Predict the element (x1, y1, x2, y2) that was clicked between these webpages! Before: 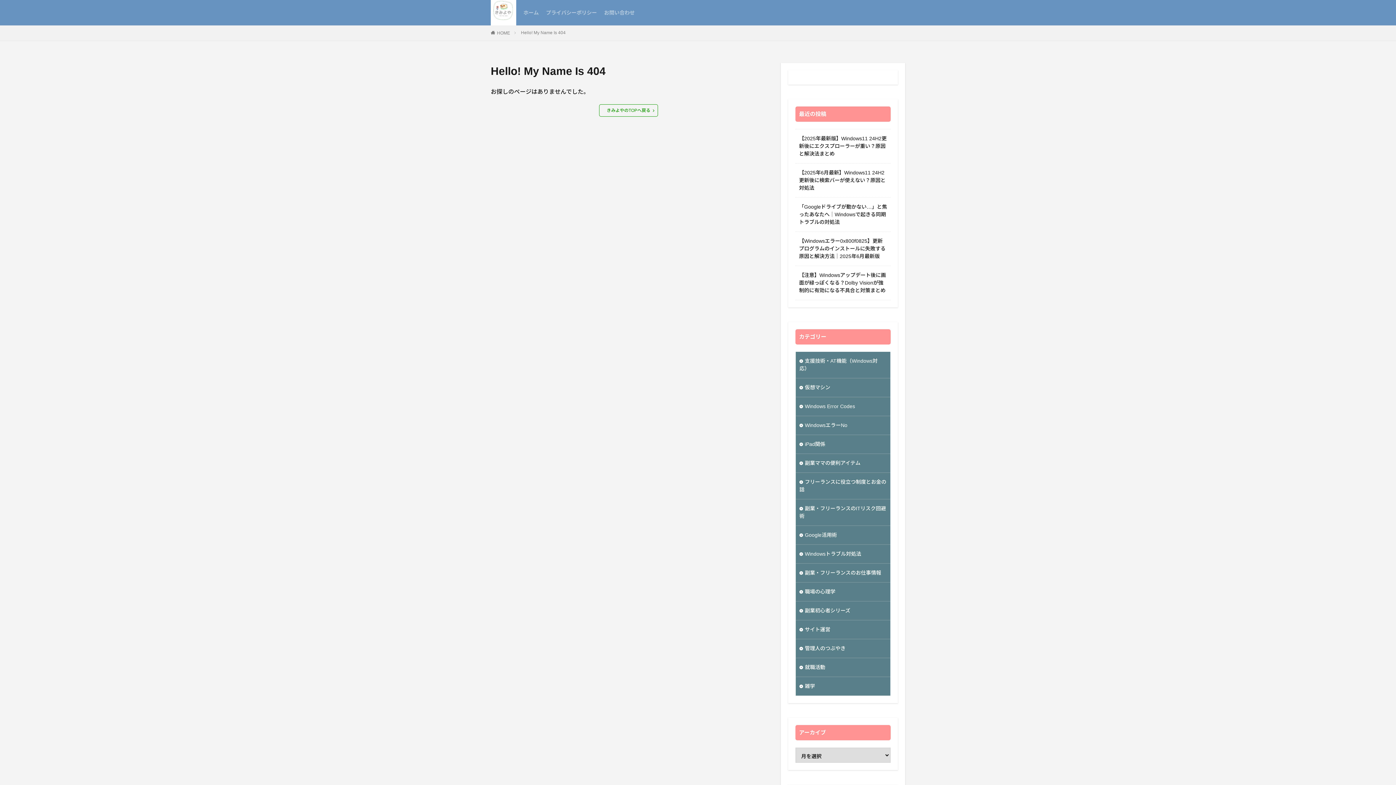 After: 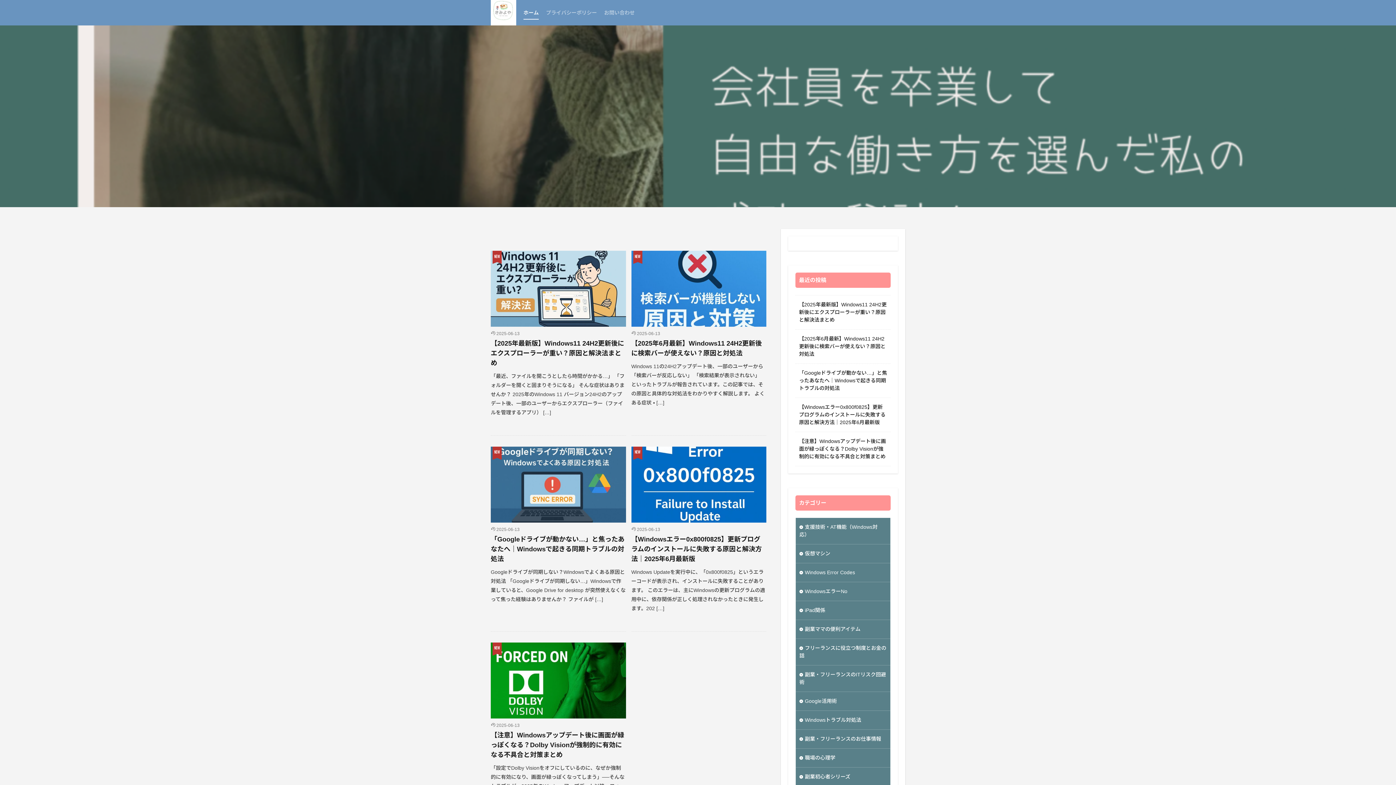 Action: label: きみよやのTOPへ戻る bbox: (599, 104, 658, 116)